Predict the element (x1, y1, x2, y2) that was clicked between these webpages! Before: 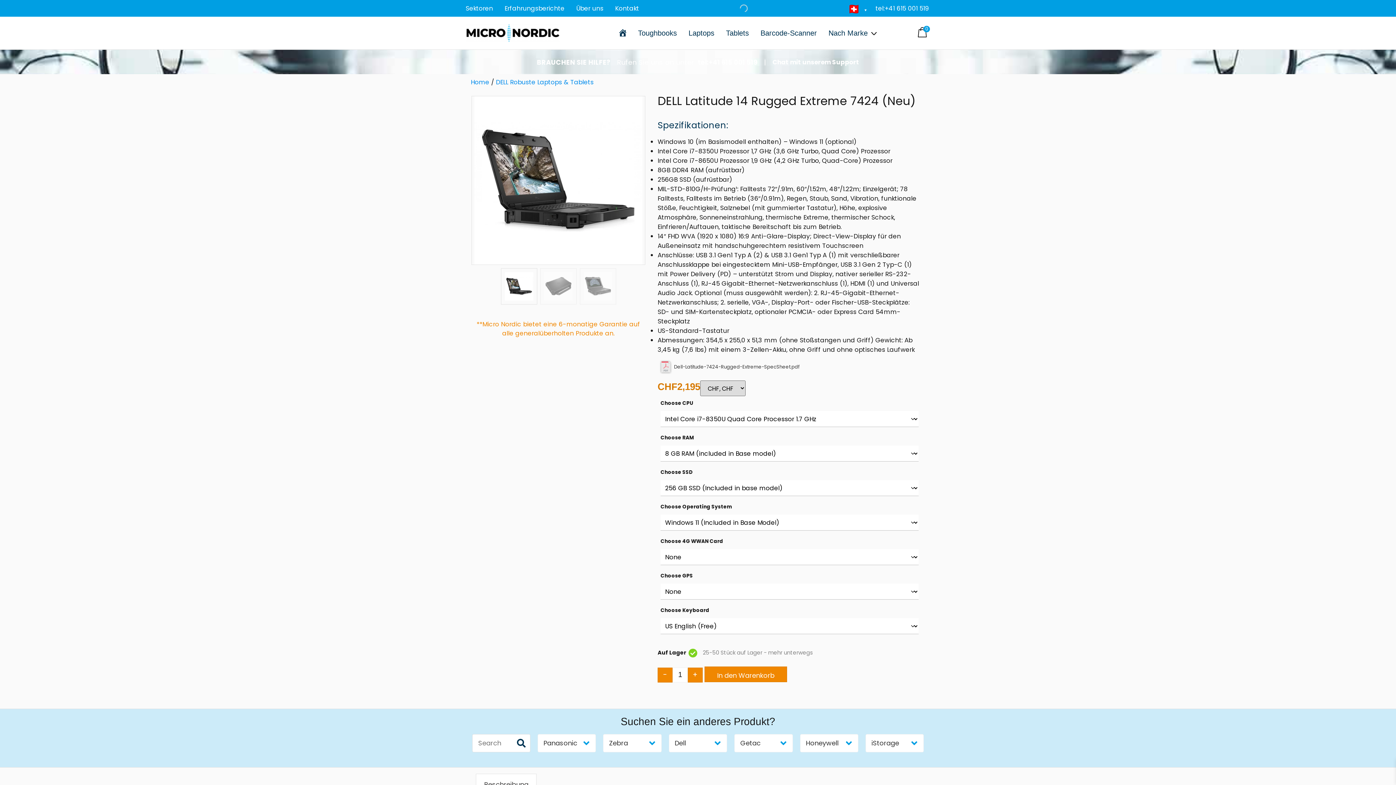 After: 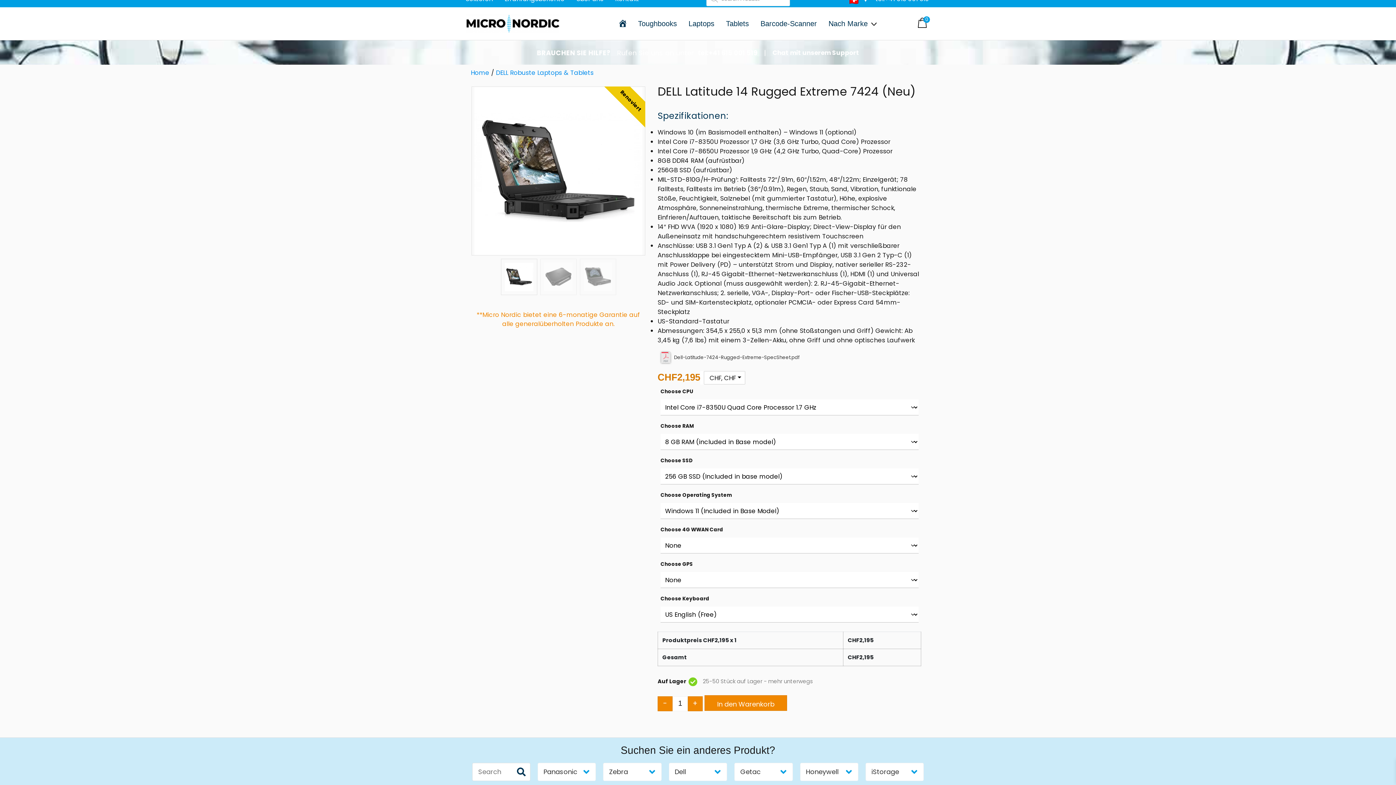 Action: bbox: (476, 774, 536, 794) label: Beschreibung